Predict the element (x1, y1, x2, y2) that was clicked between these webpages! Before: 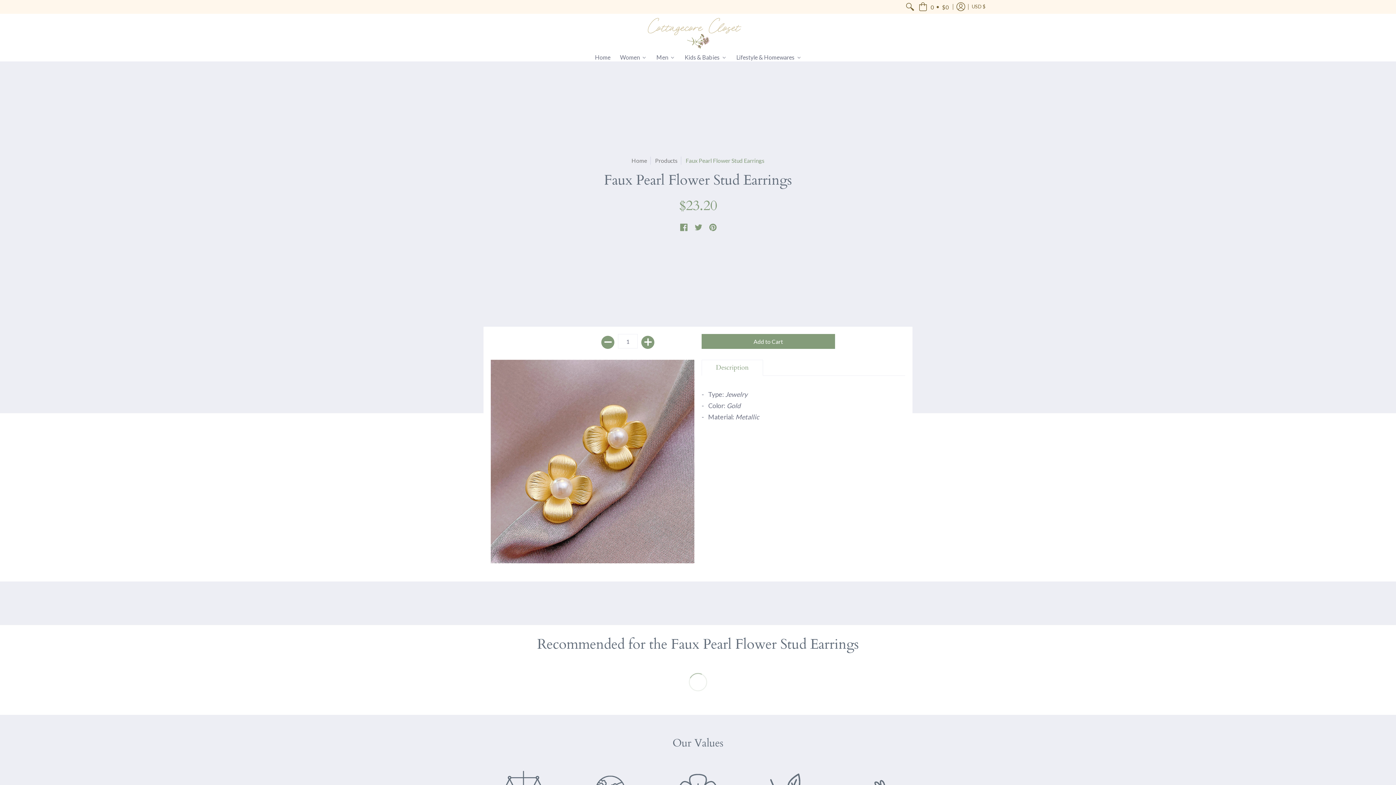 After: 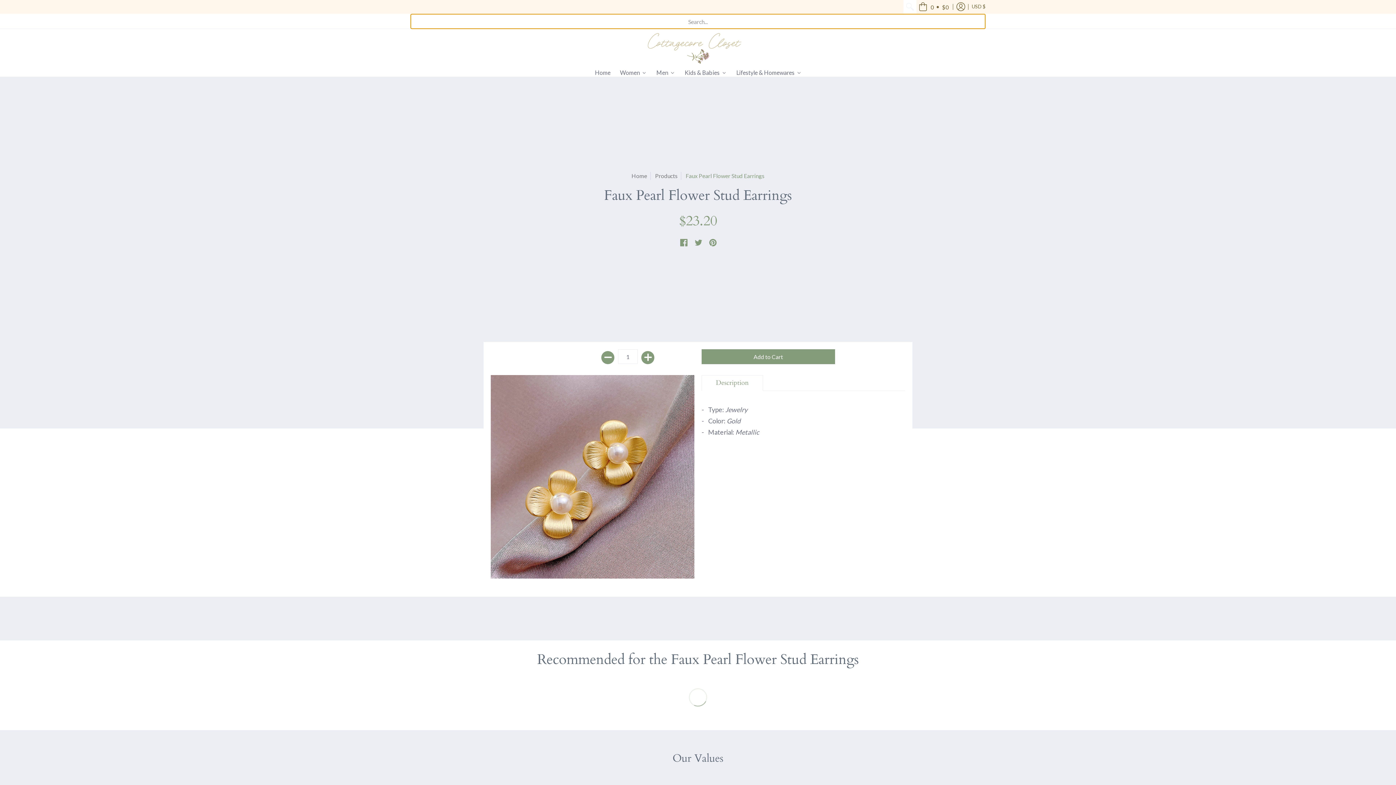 Action: bbox: (903, 0, 916, 13)